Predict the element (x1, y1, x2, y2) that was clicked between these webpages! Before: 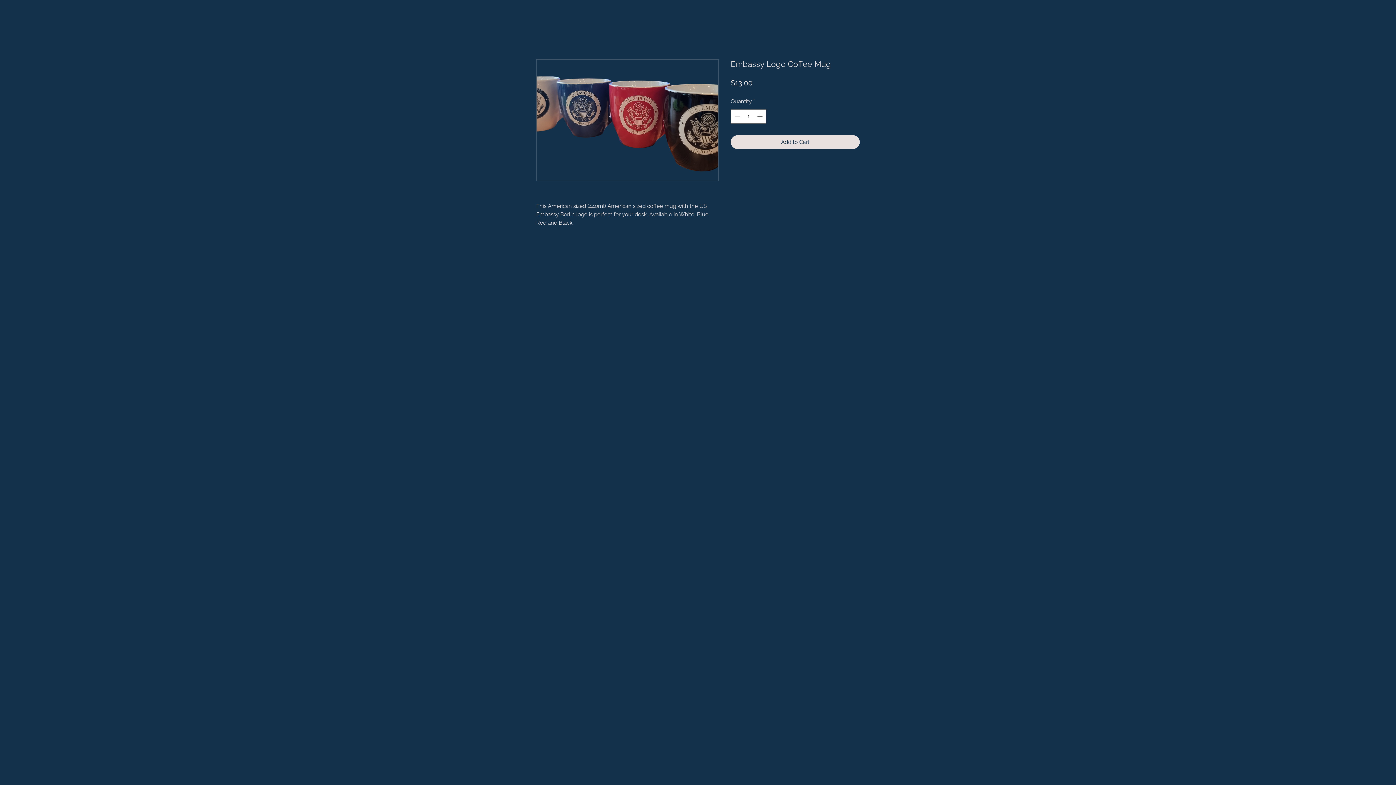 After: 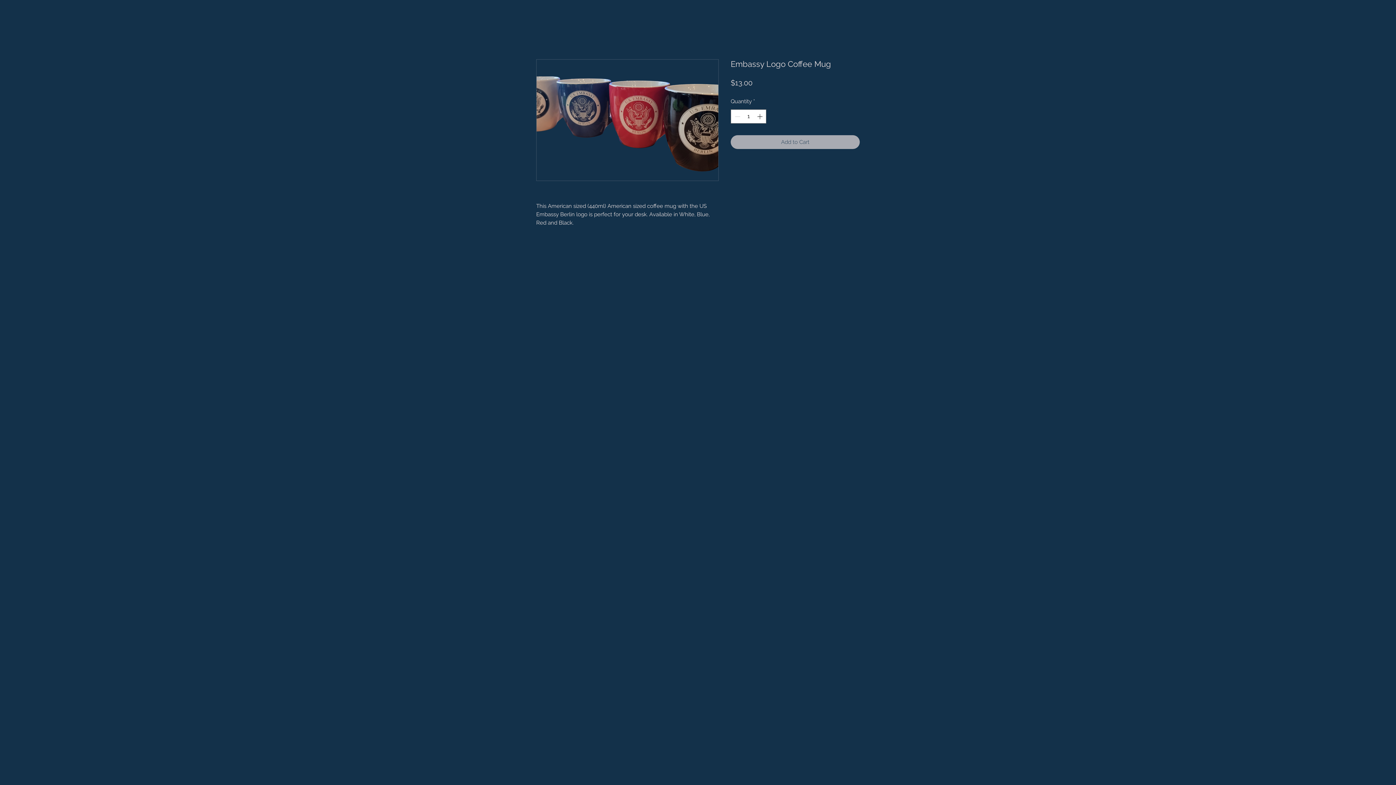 Action: bbox: (730, 135, 860, 148) label: Add to Cart